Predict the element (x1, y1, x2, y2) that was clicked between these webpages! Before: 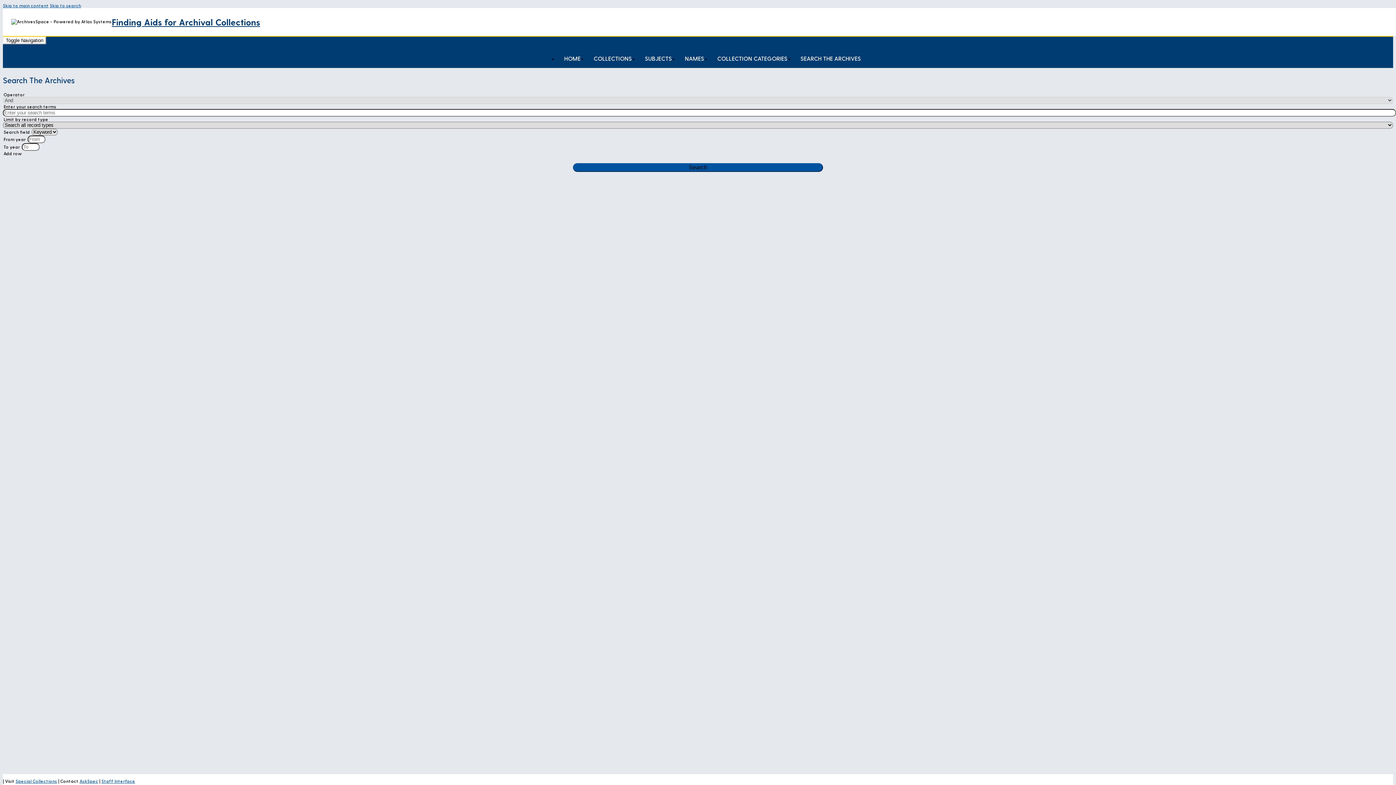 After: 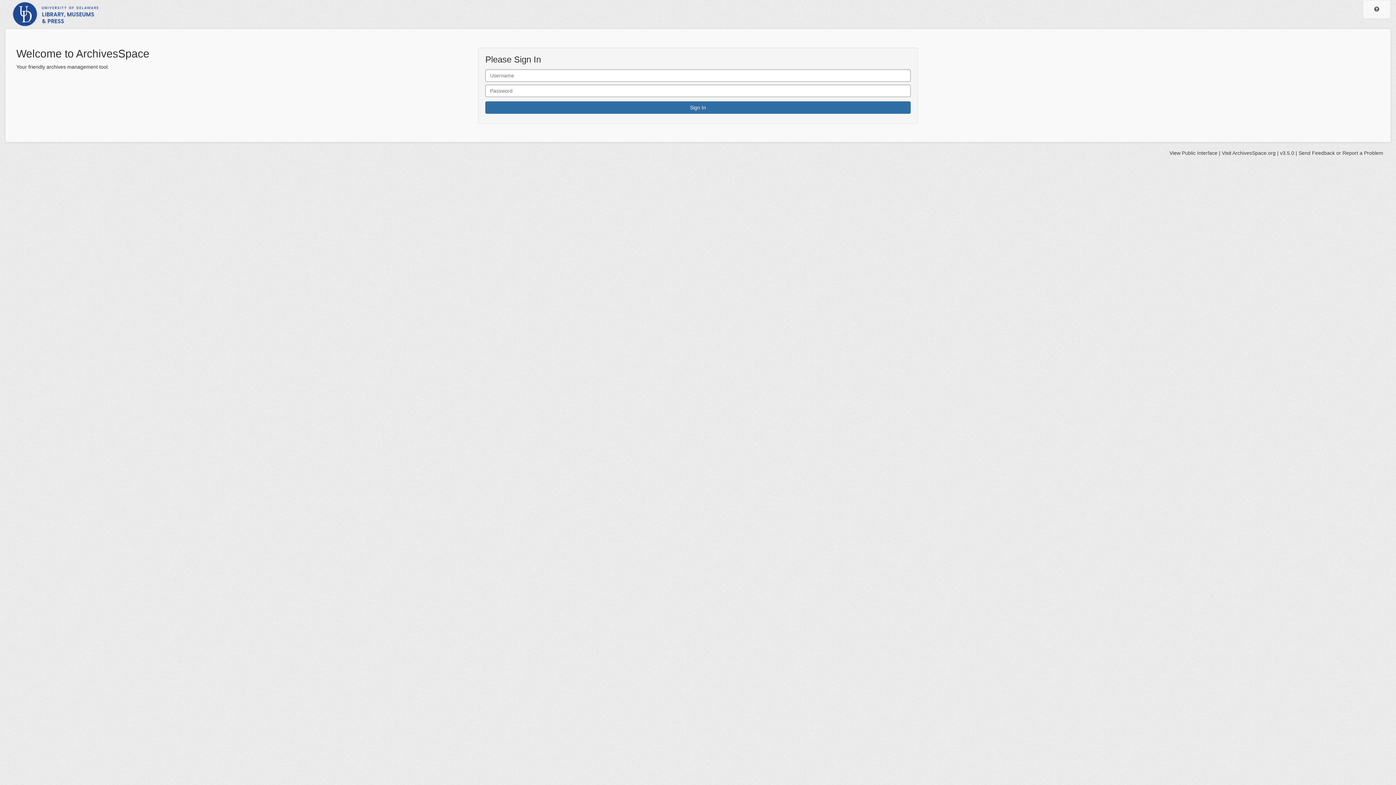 Action: bbox: (101, 778, 135, 784) label: Staff Interface